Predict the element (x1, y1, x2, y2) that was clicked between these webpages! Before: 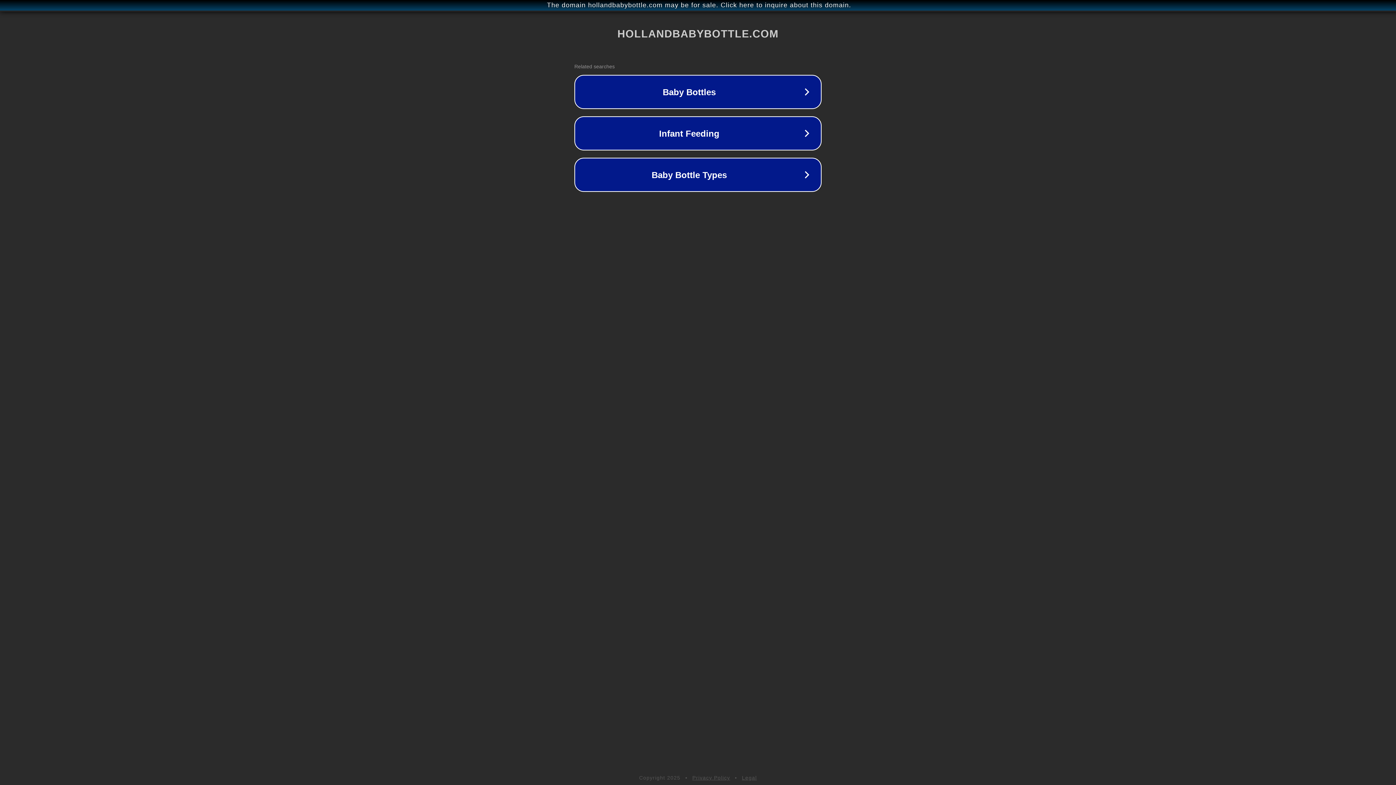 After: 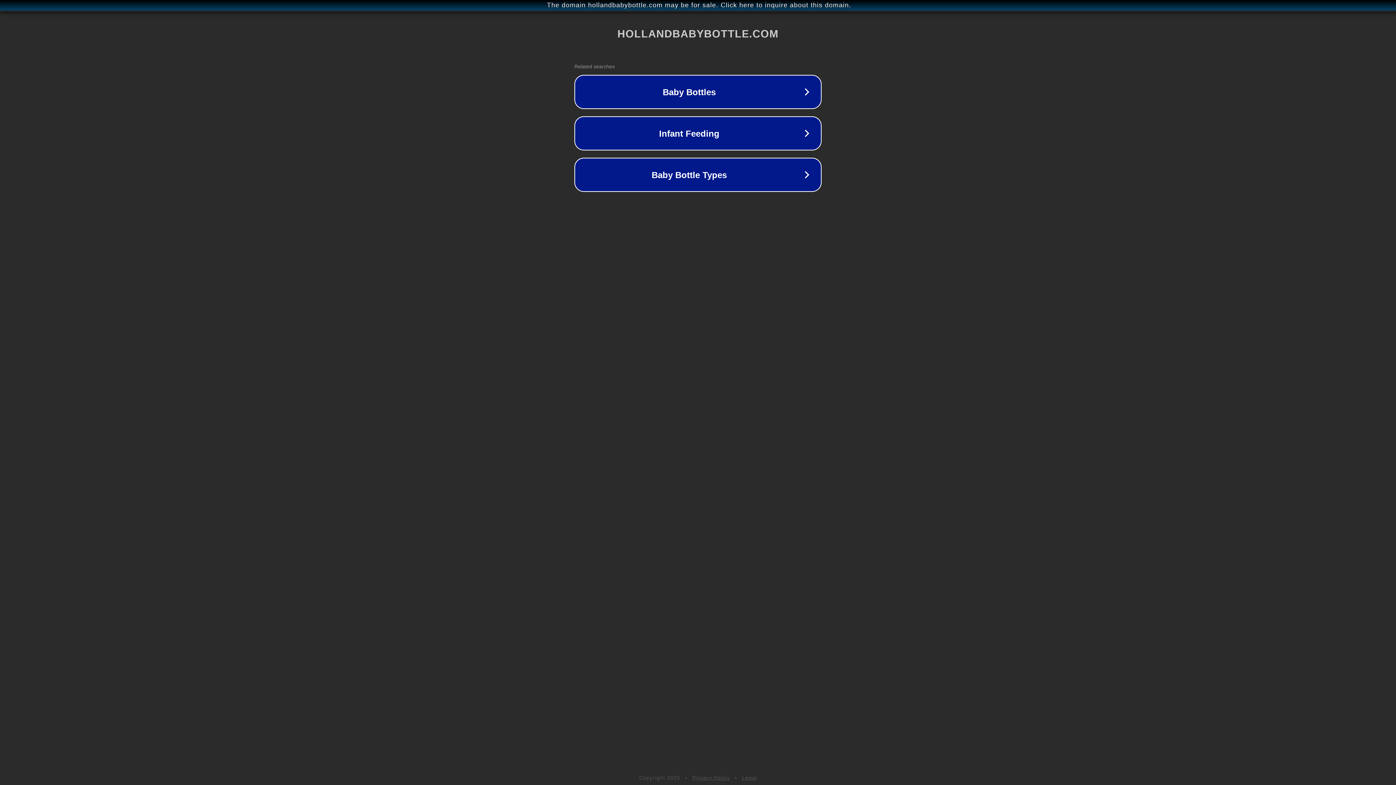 Action: bbox: (742, 775, 757, 781) label: Legal